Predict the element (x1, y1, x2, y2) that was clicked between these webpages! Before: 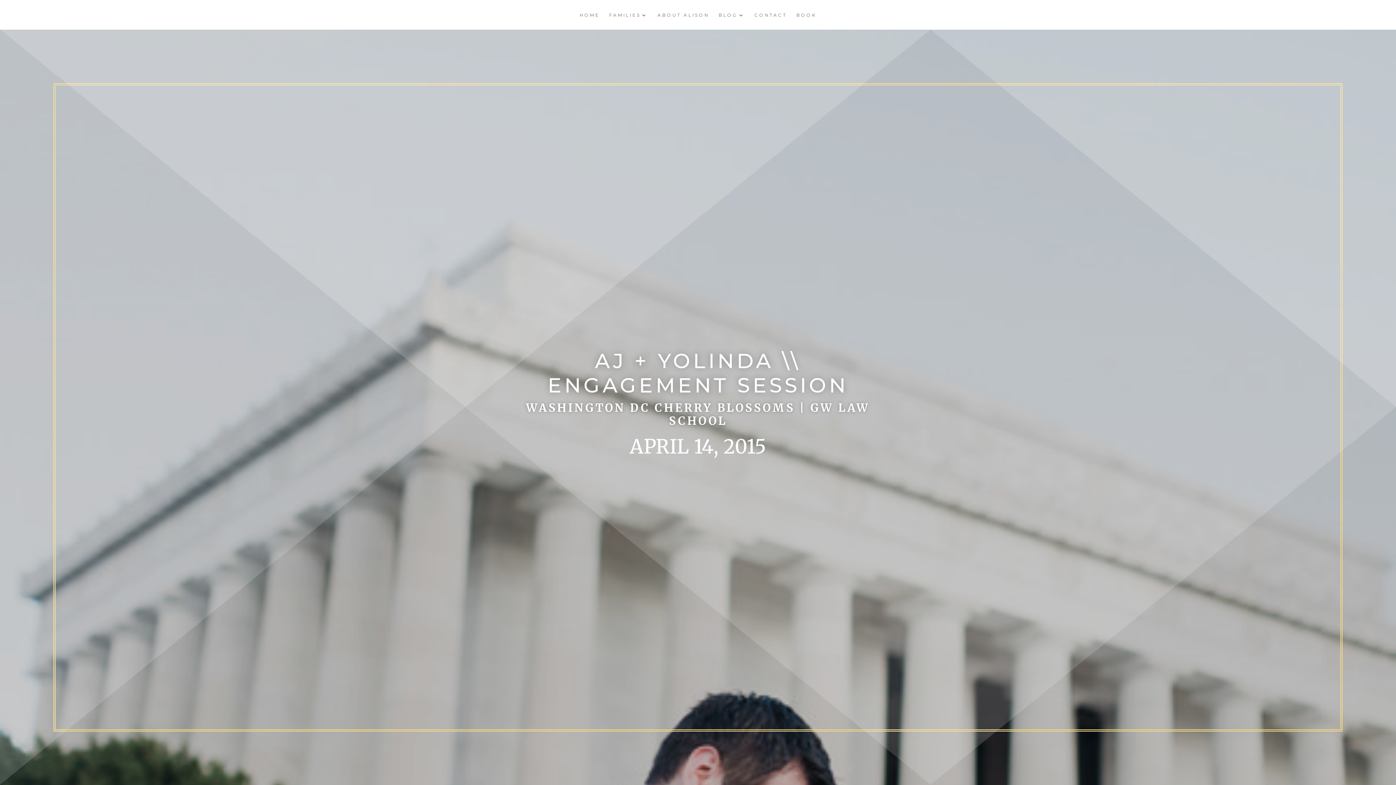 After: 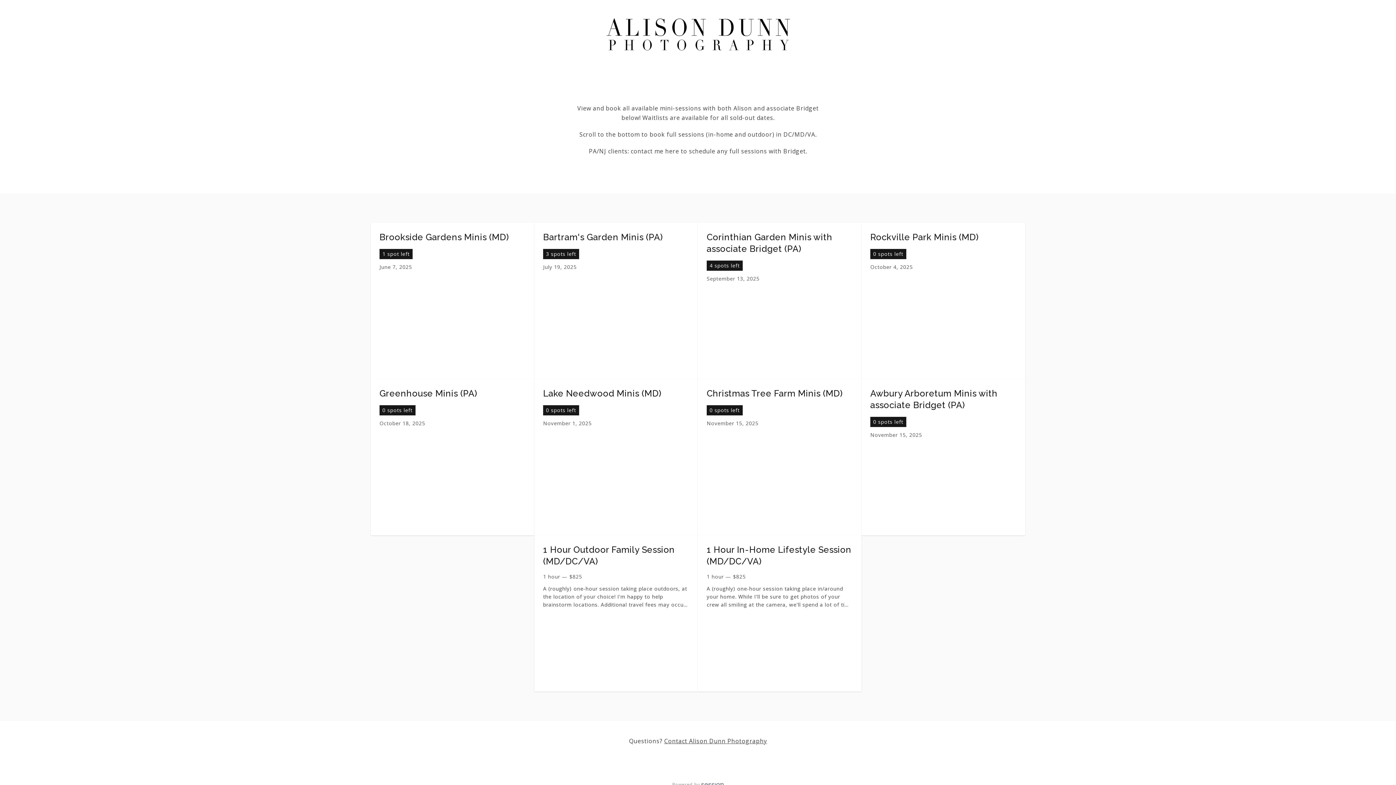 Action: bbox: (796, 12, 816, 29) label: BOOK